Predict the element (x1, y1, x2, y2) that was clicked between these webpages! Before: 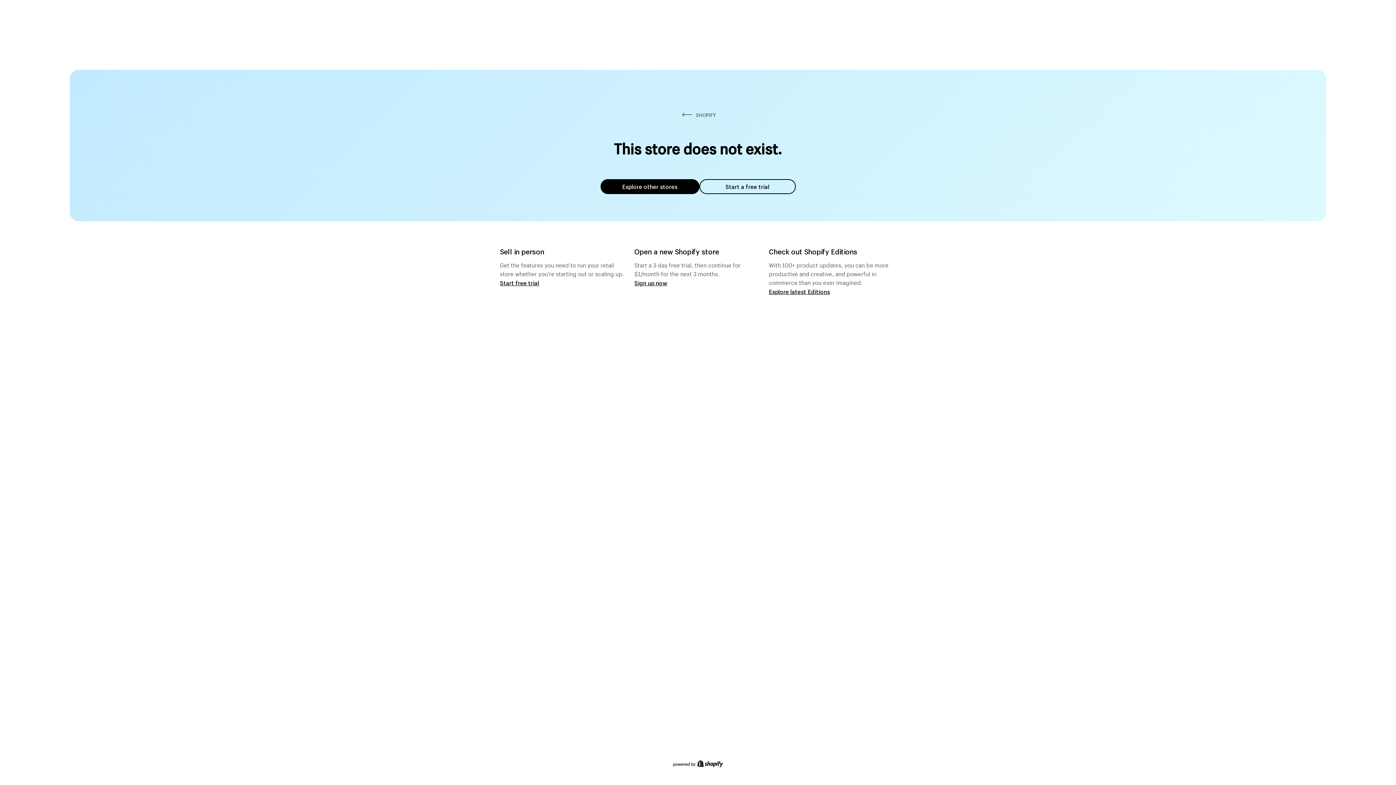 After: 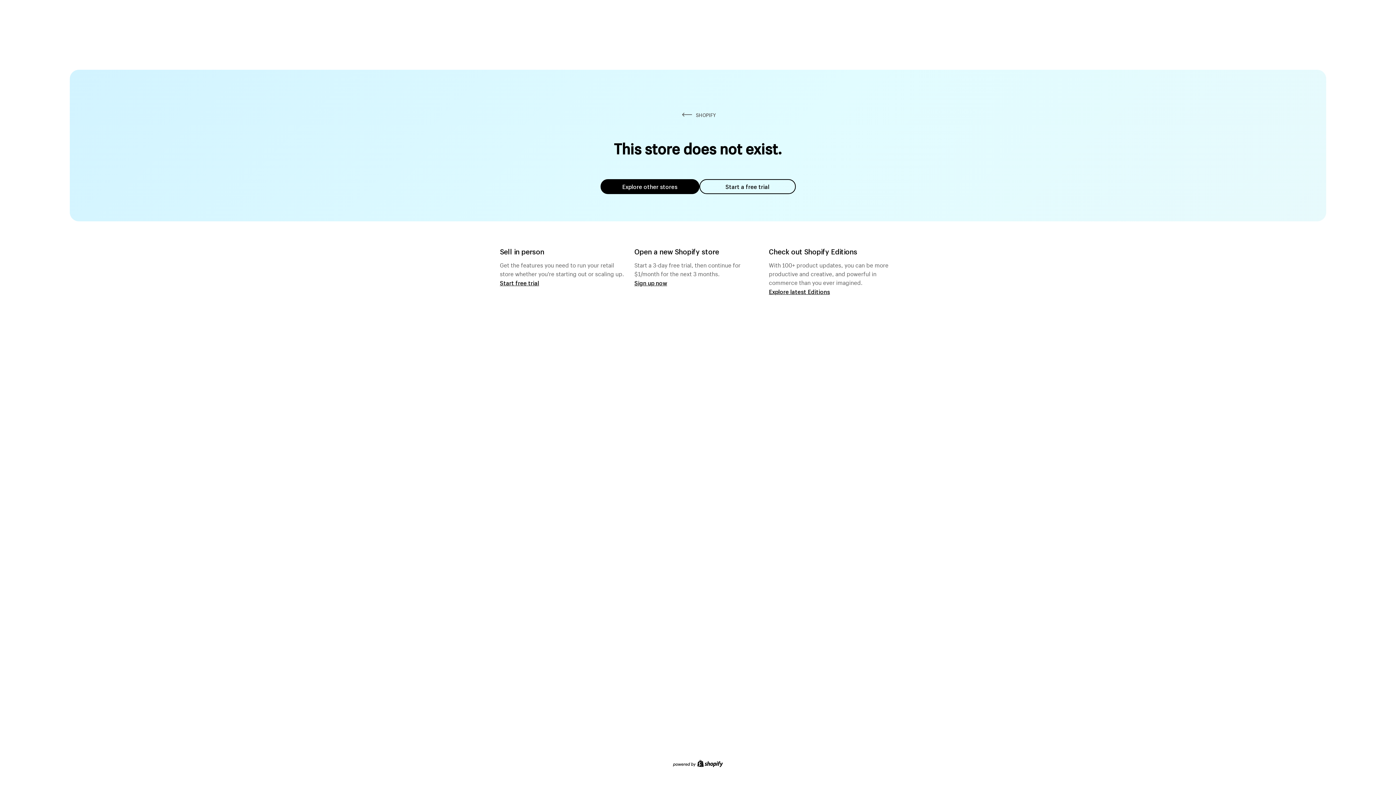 Action: bbox: (600, 179, 699, 194) label: Explore other stores